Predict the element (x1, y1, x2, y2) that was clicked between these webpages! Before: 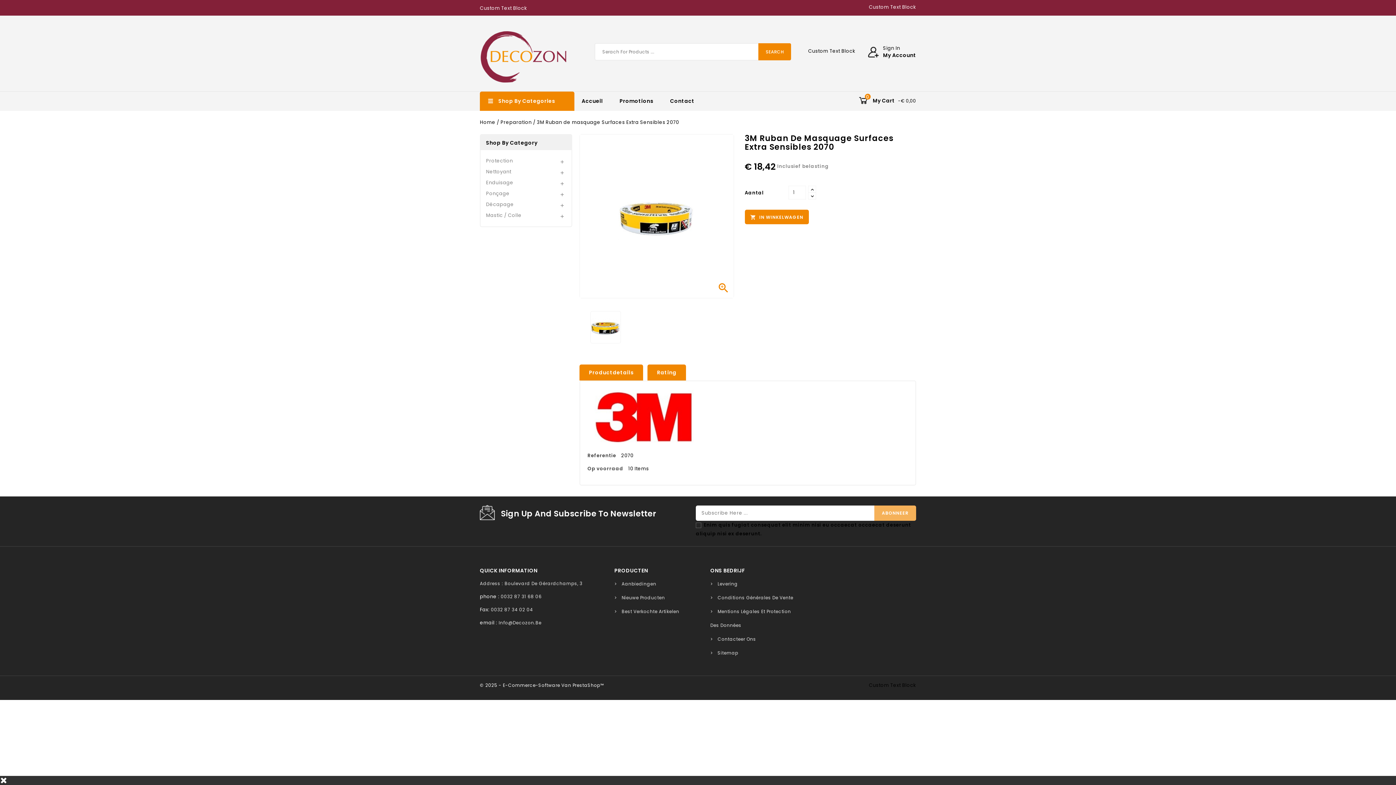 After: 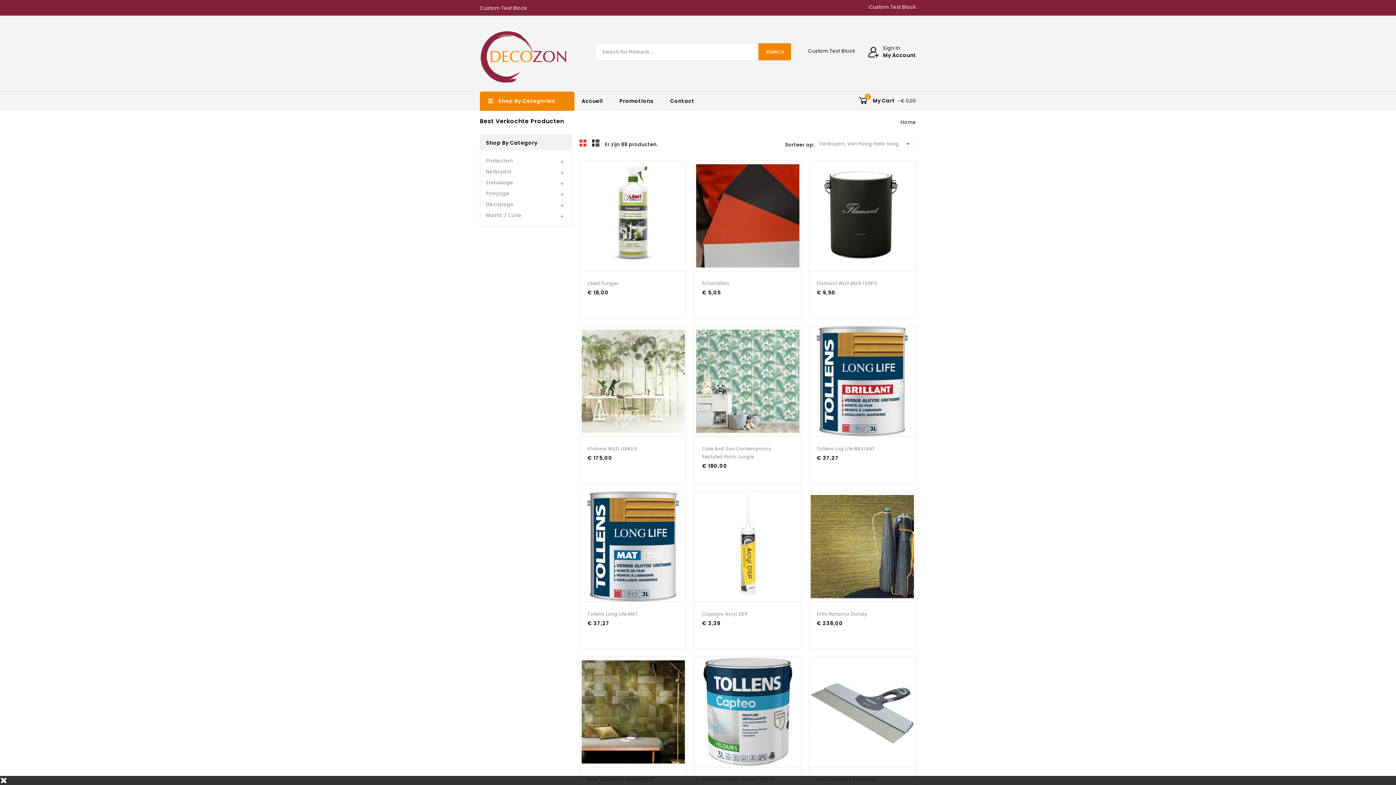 Action: label: Best Verkochte Artikelen bbox: (614, 608, 679, 614)